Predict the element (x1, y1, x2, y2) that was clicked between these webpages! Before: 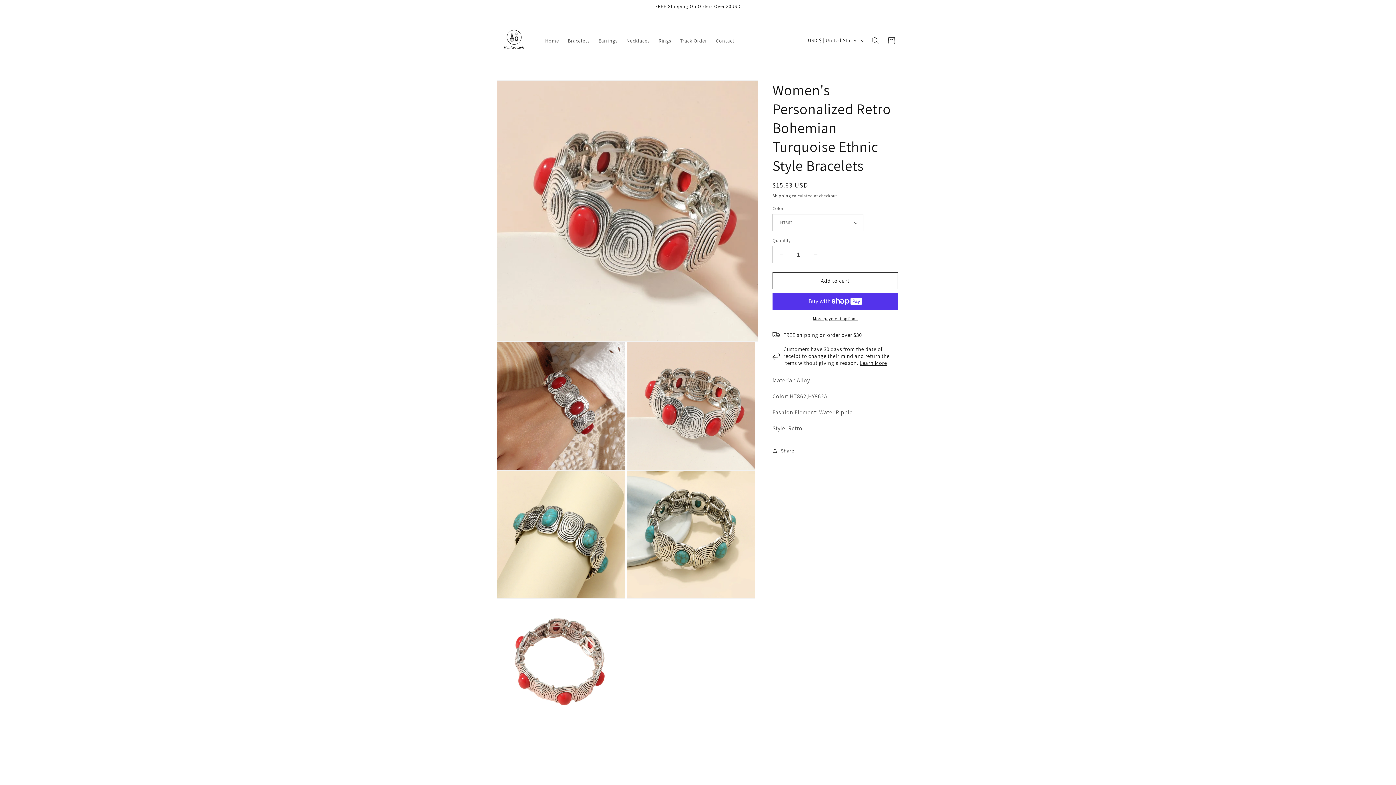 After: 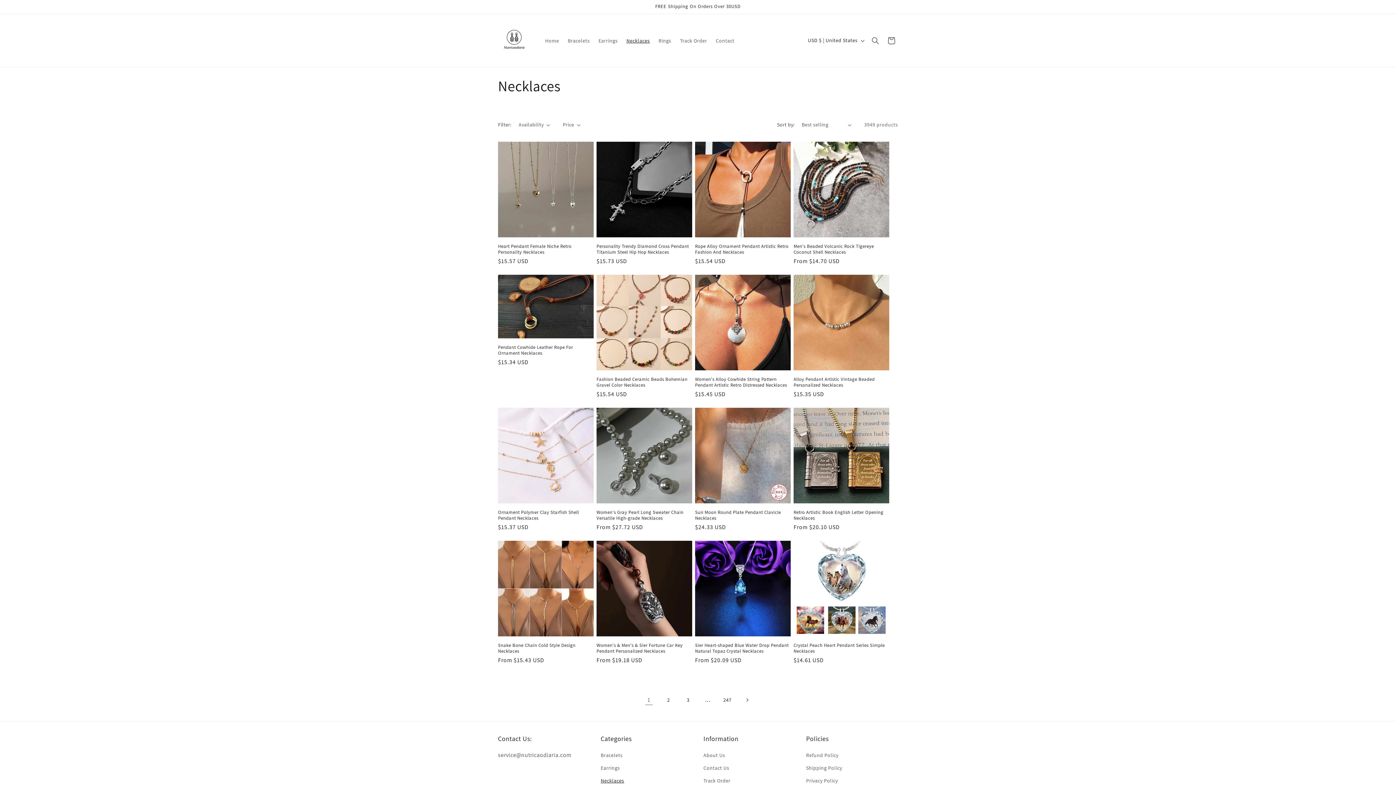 Action: bbox: (622, 32, 654, 48) label: Necklaces